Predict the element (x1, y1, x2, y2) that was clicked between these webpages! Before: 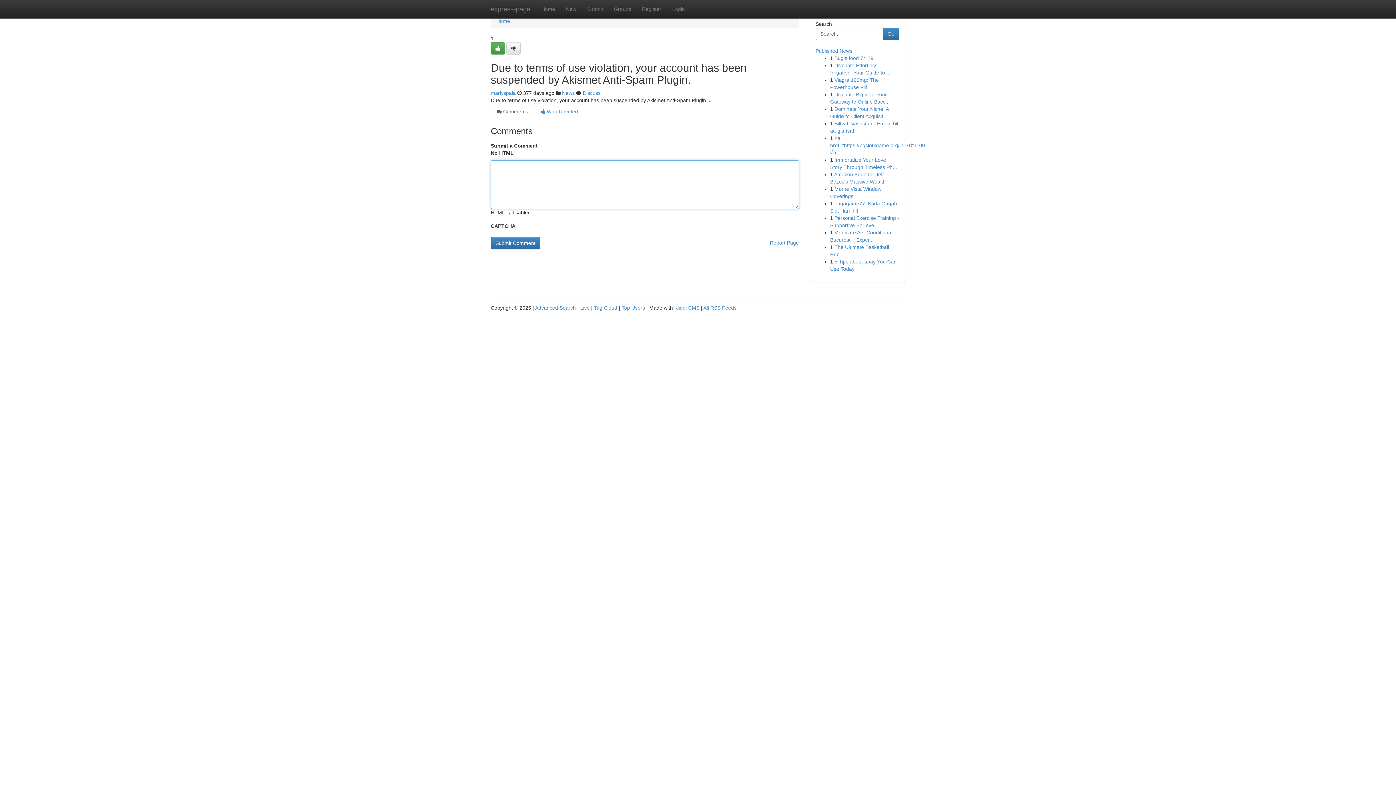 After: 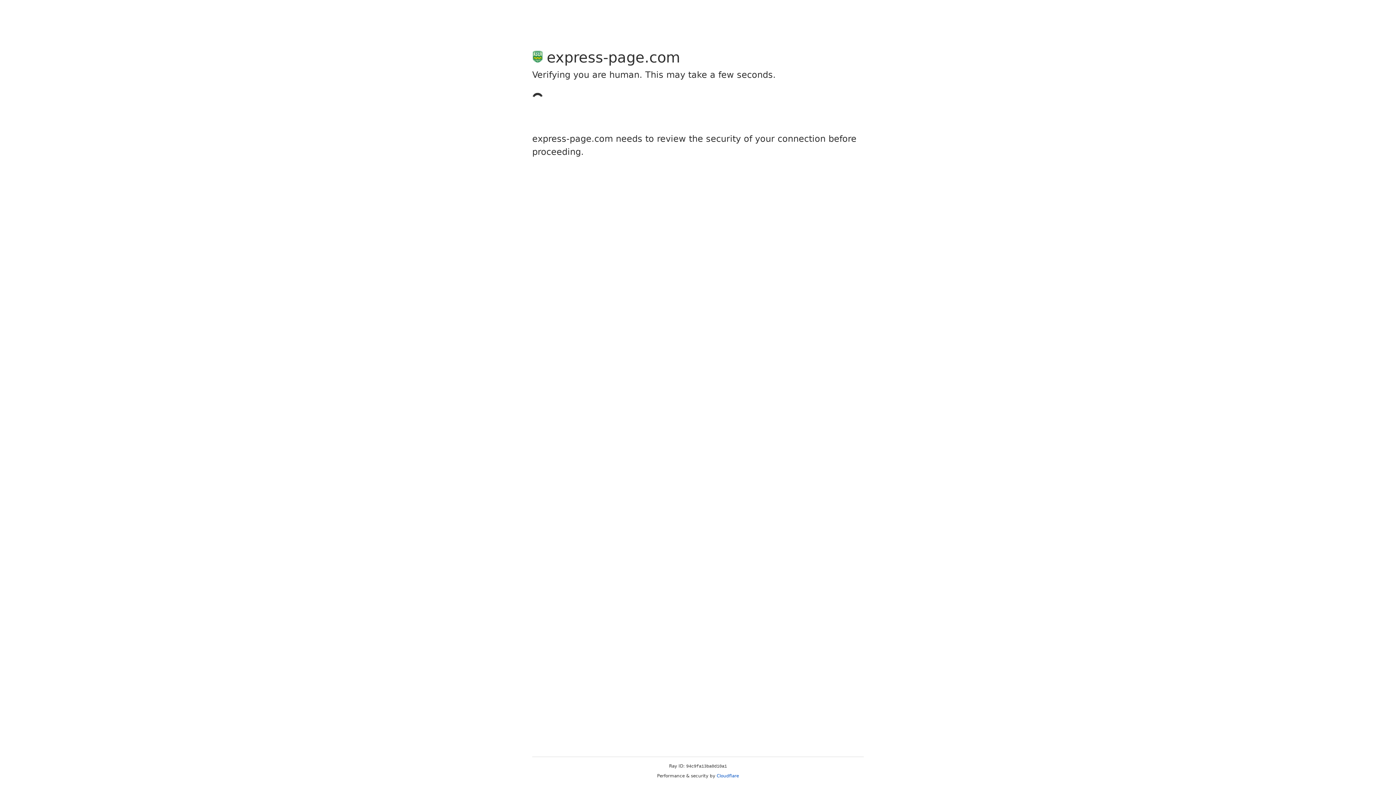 Action: bbox: (581, 0, 608, 18) label: Submit